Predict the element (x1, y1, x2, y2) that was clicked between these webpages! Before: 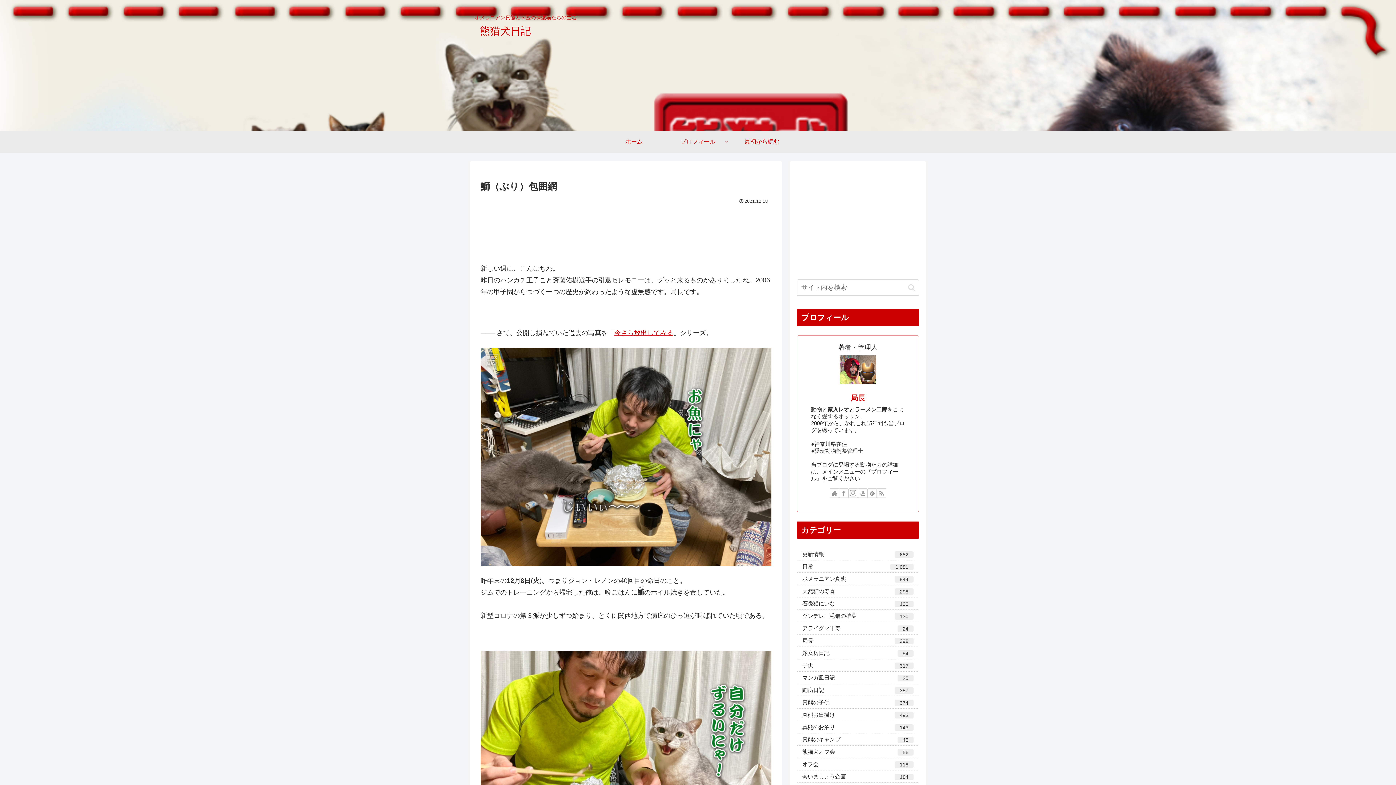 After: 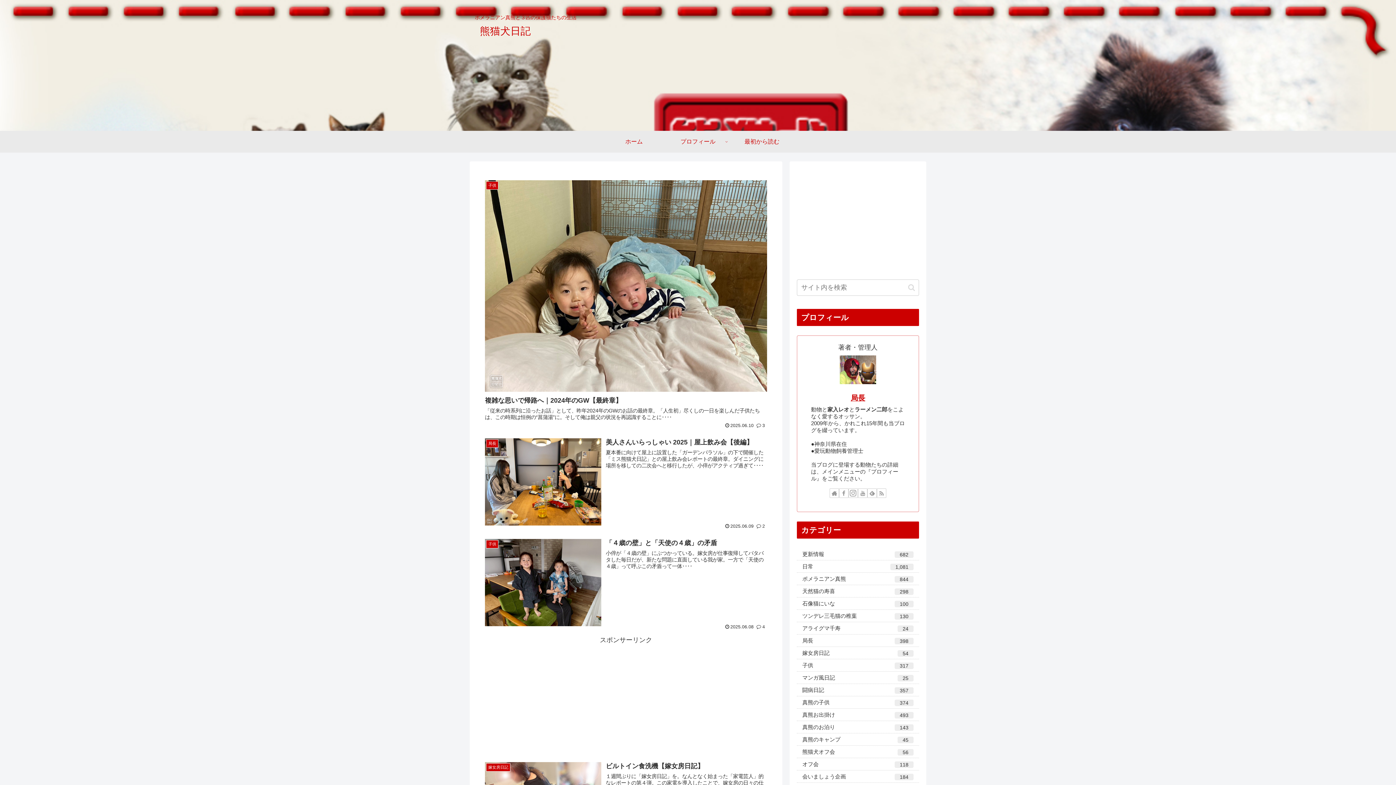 Action: label: ホーム bbox: (602, 130, 666, 152)